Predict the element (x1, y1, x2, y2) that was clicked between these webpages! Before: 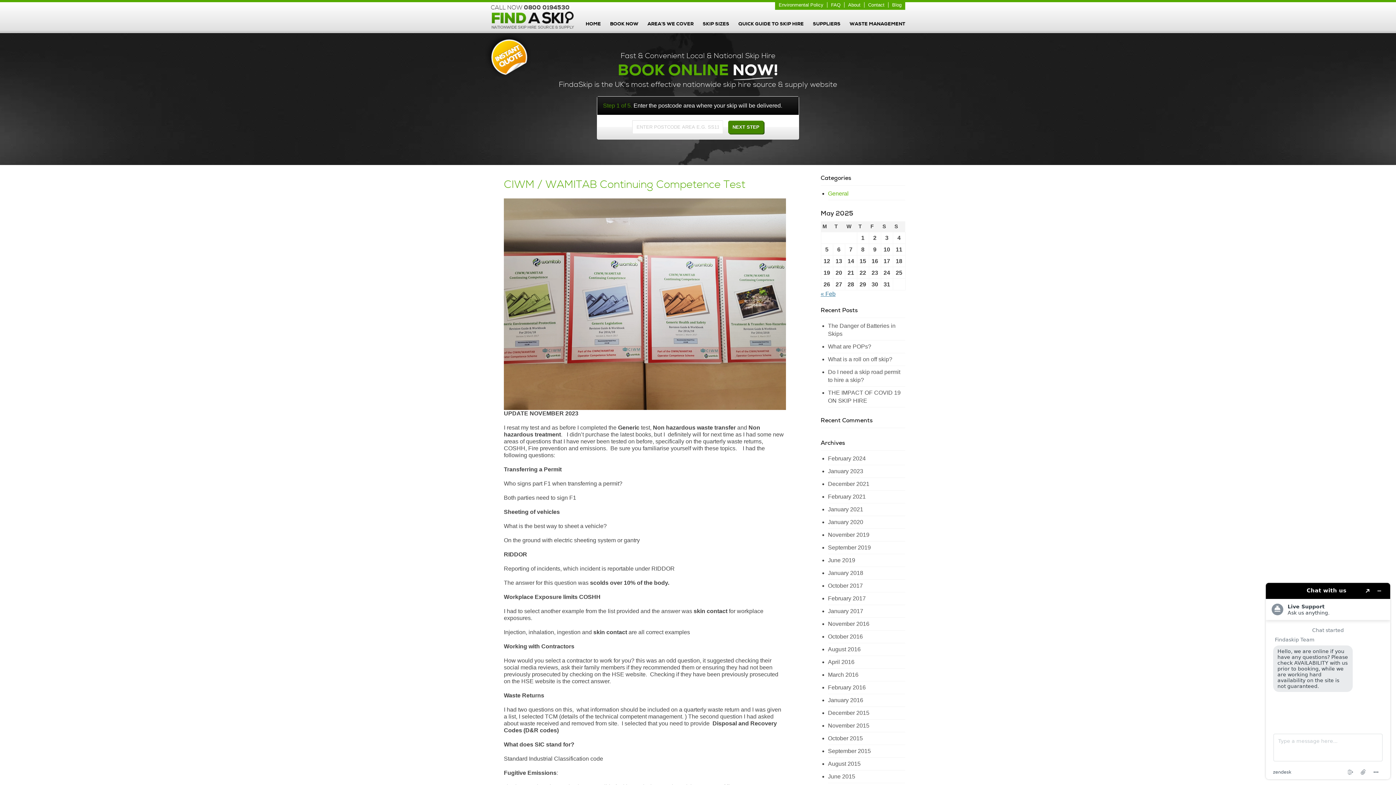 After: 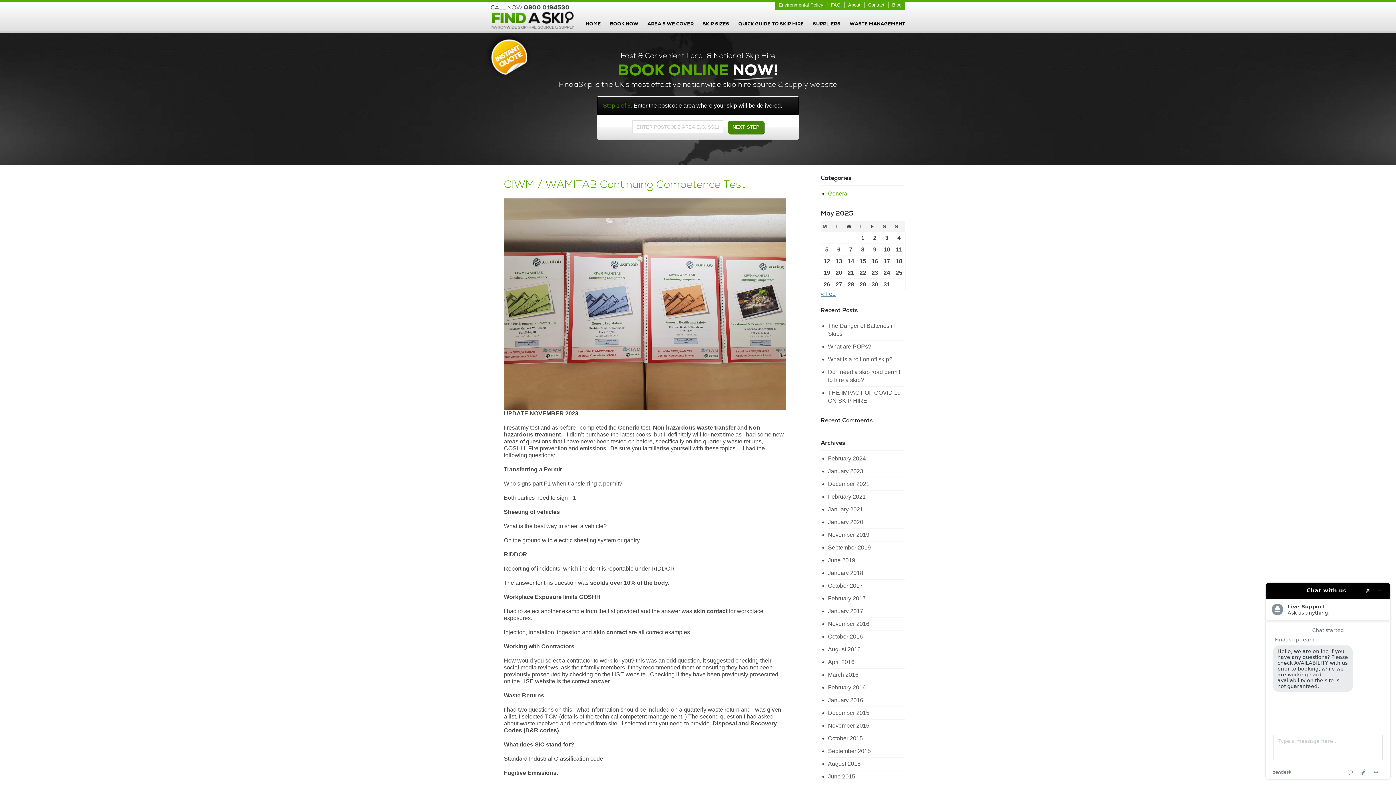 Action: bbox: (524, 3, 569, 11) label: 0800 0194530